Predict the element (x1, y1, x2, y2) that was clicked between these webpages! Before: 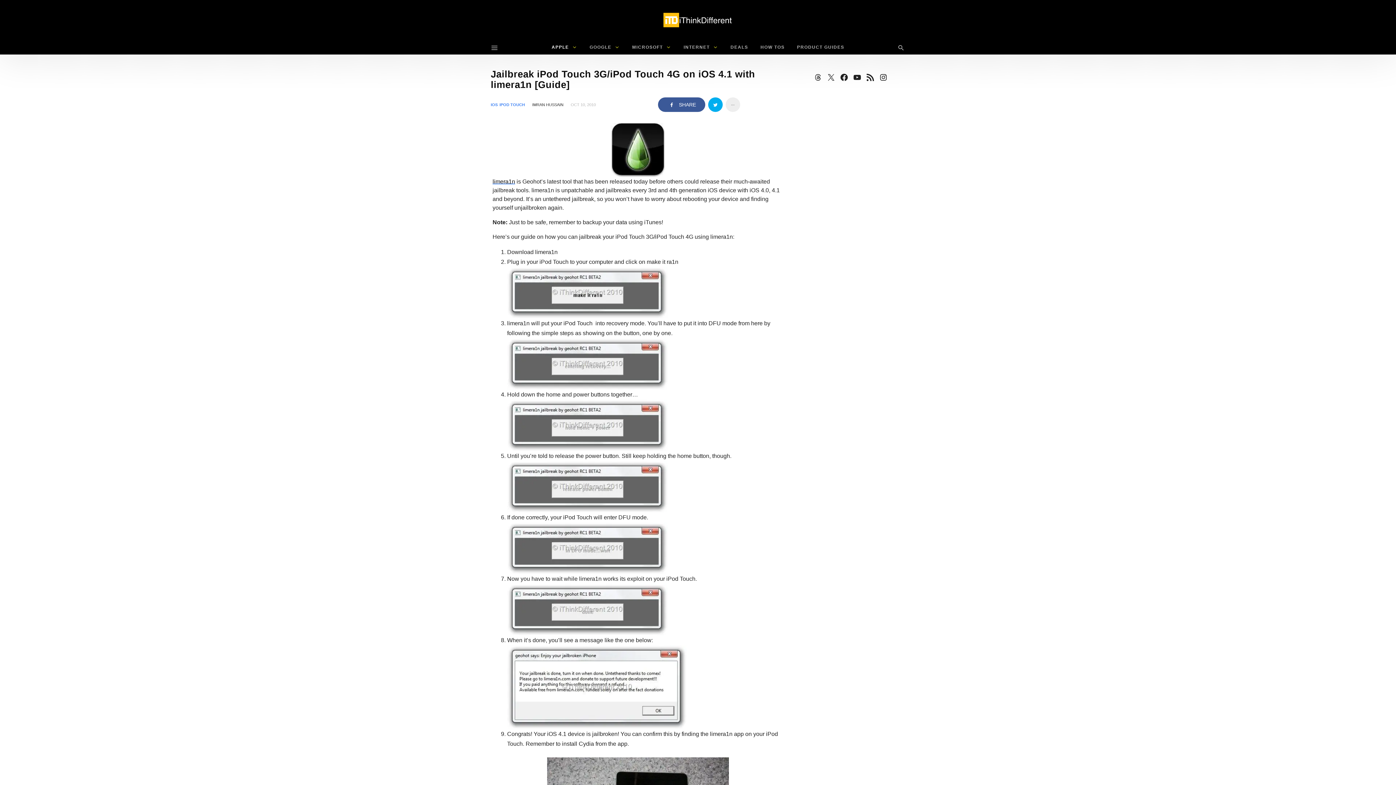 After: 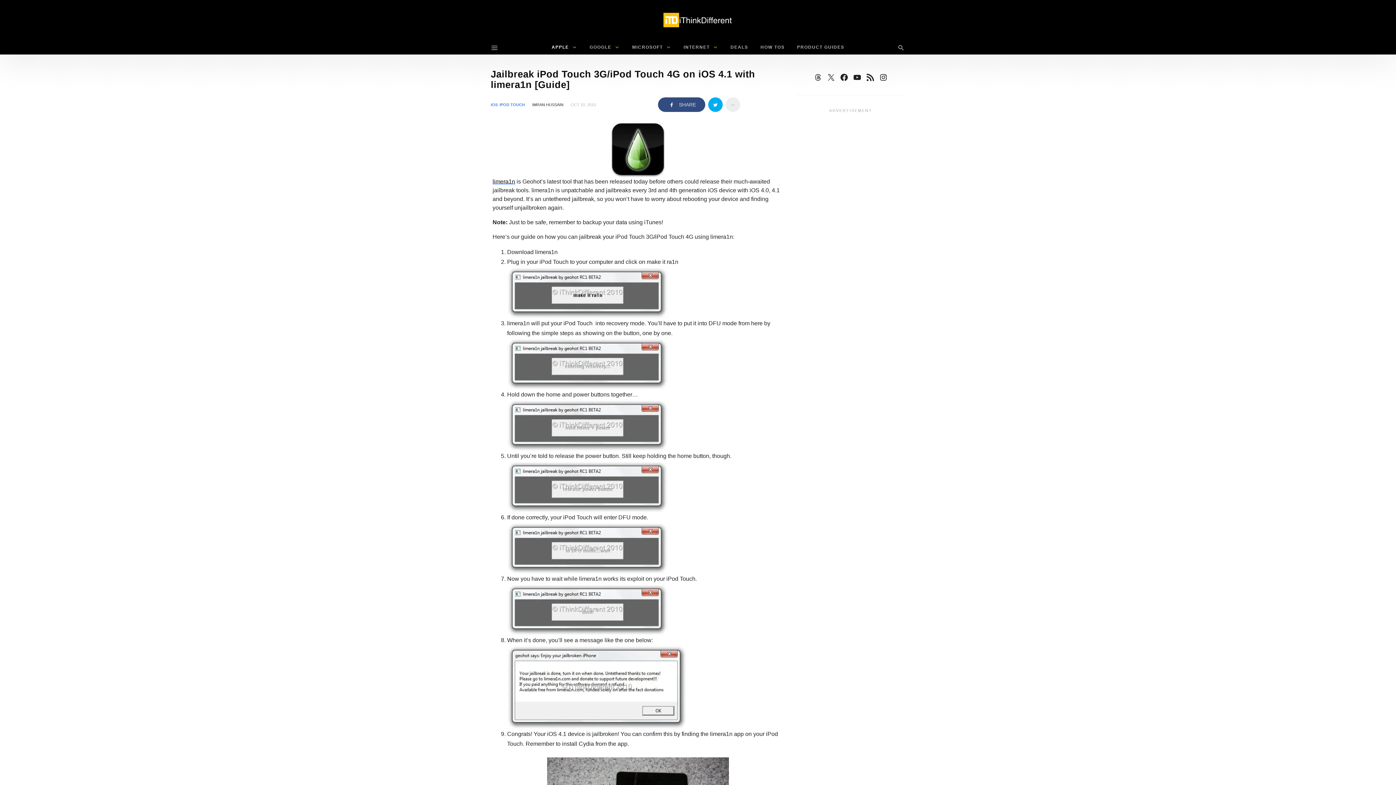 Action: bbox: (658, 97, 705, 112) label: SHARE